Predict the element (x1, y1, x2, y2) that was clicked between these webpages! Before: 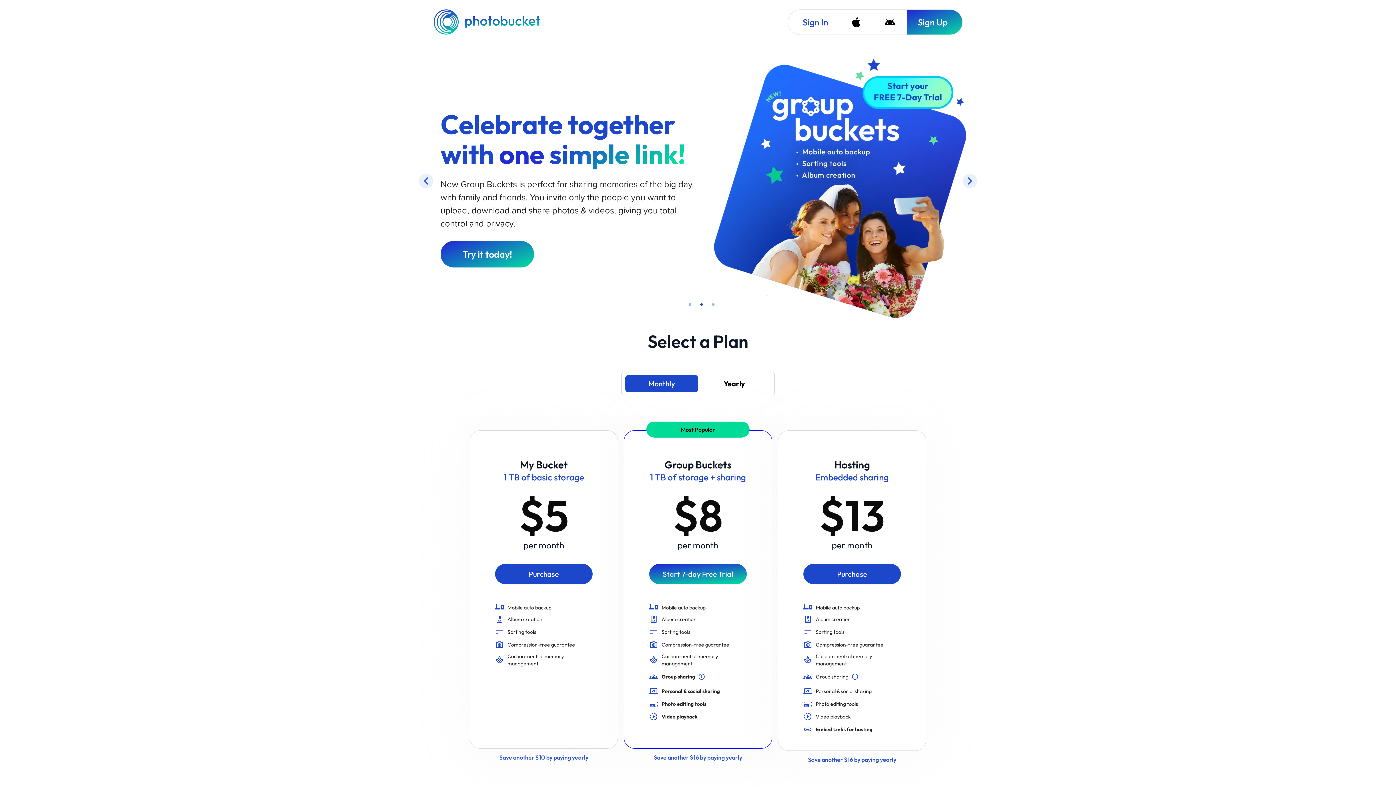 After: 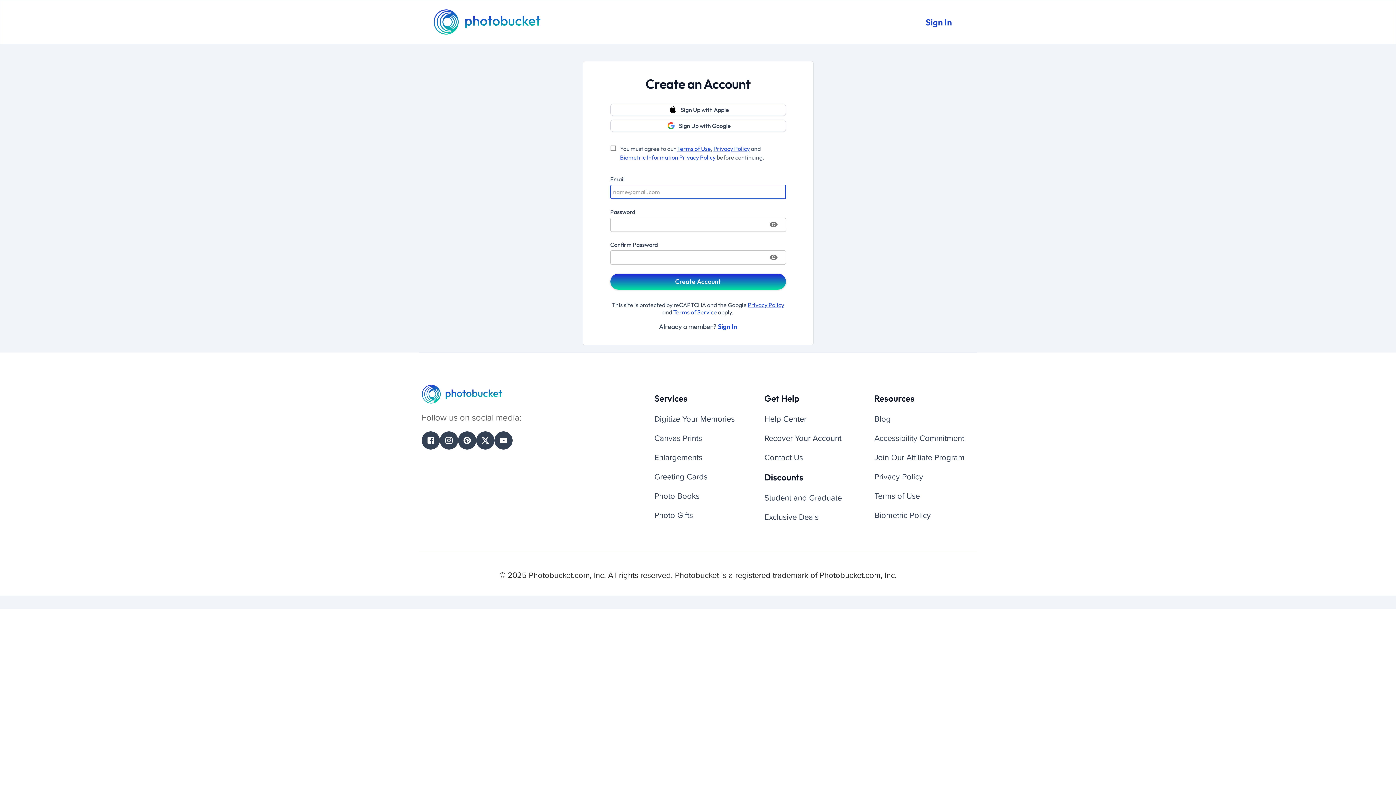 Action: label: Sign Up bbox: (906, 9, 962, 34)